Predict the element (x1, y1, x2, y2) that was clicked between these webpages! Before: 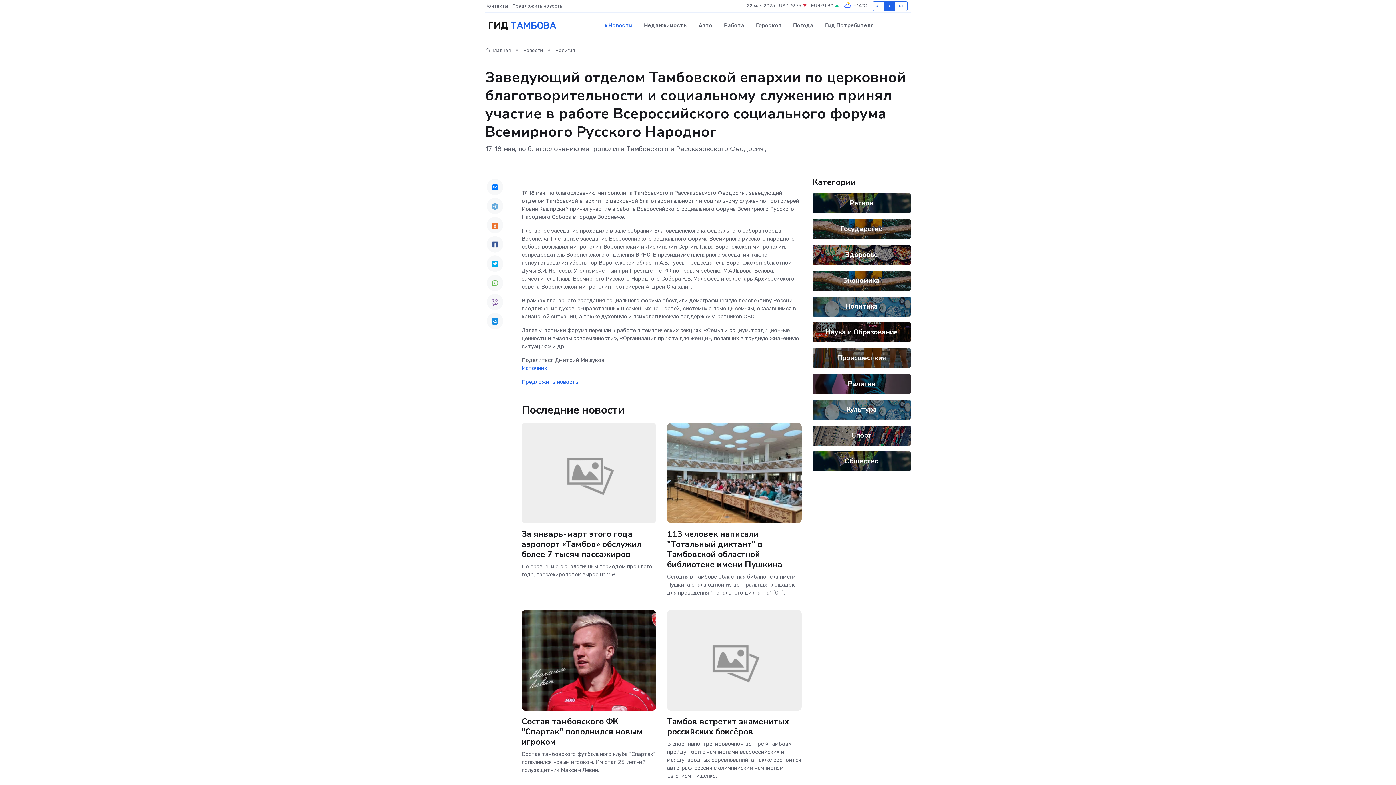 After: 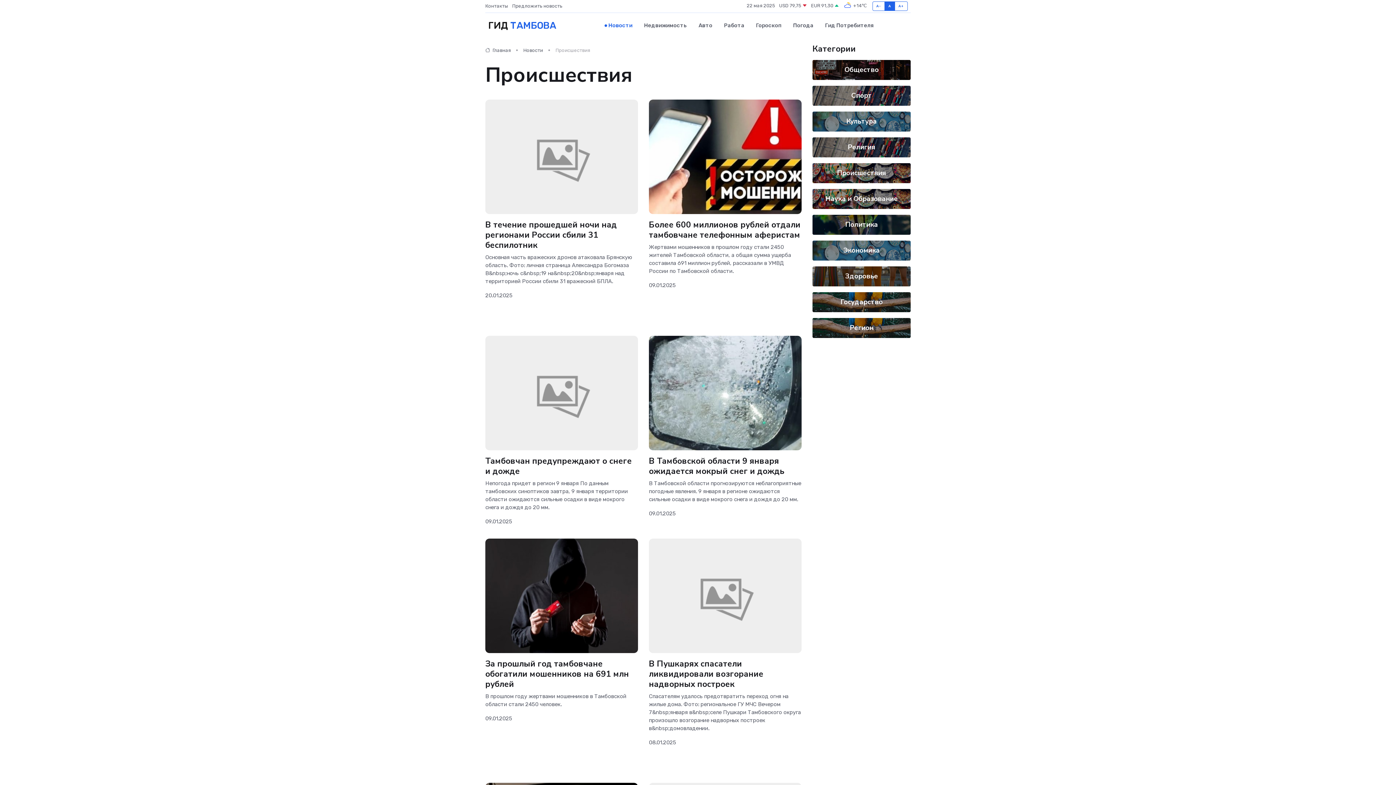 Action: bbox: (837, 353, 886, 362) label: Происшествия